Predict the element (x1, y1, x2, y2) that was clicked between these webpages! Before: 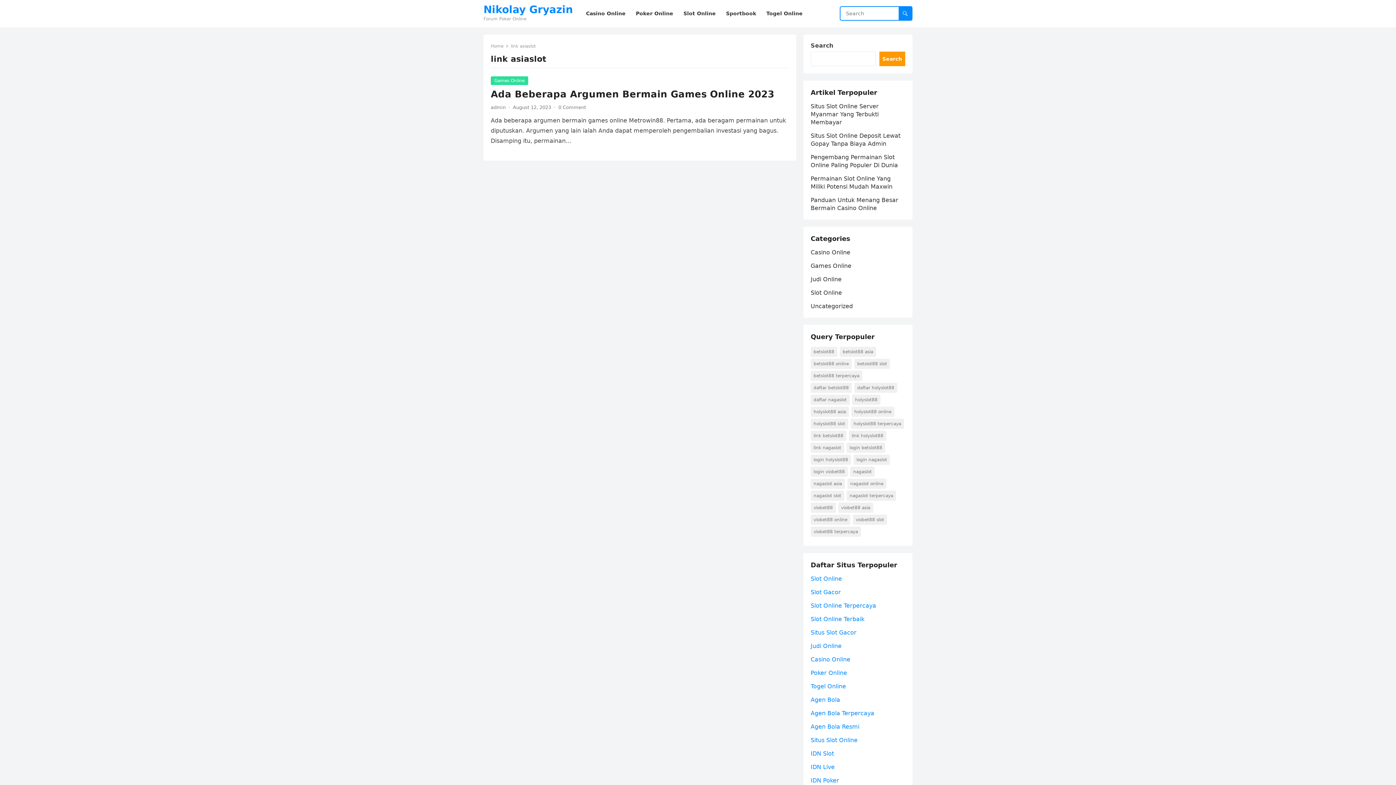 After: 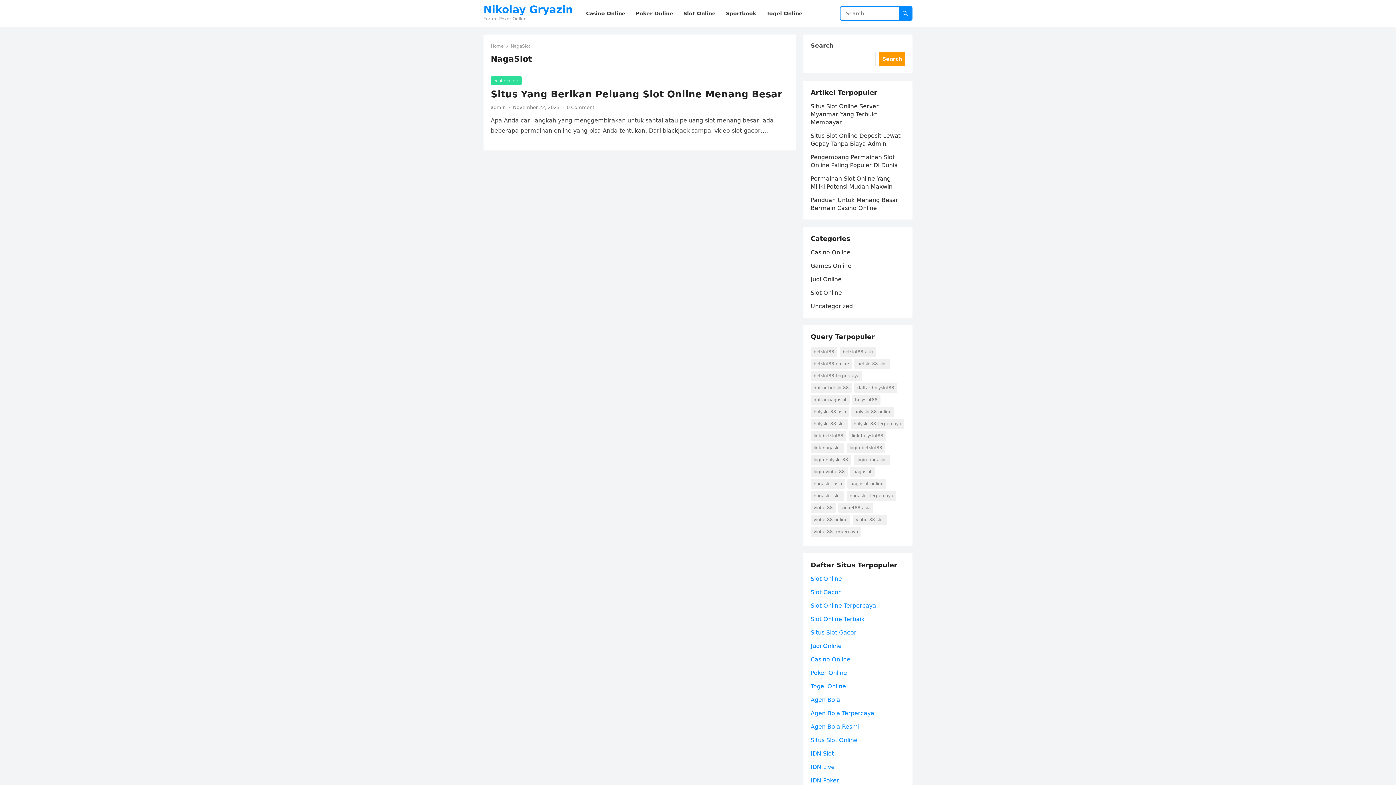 Action: label: NagaSlot (1 item) bbox: (850, 466, 874, 477)